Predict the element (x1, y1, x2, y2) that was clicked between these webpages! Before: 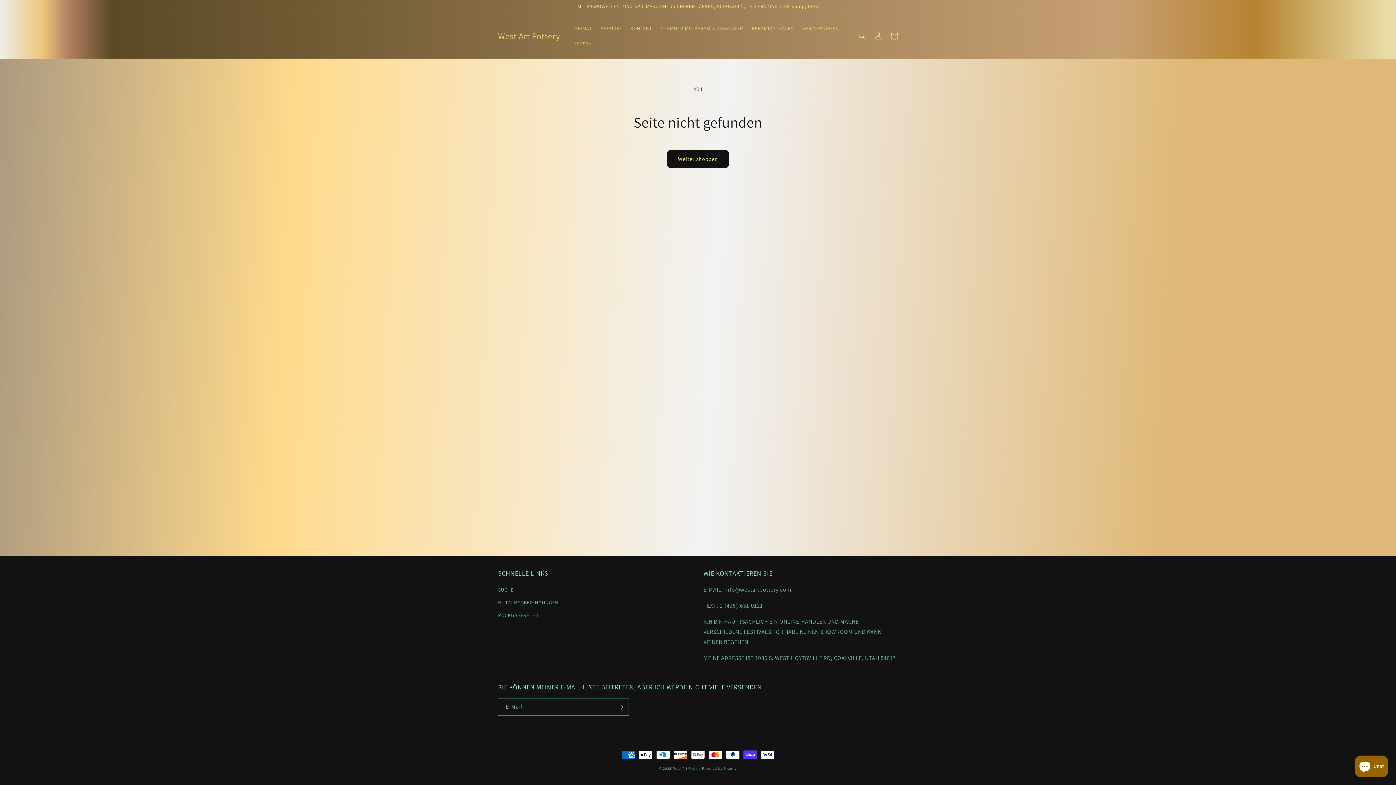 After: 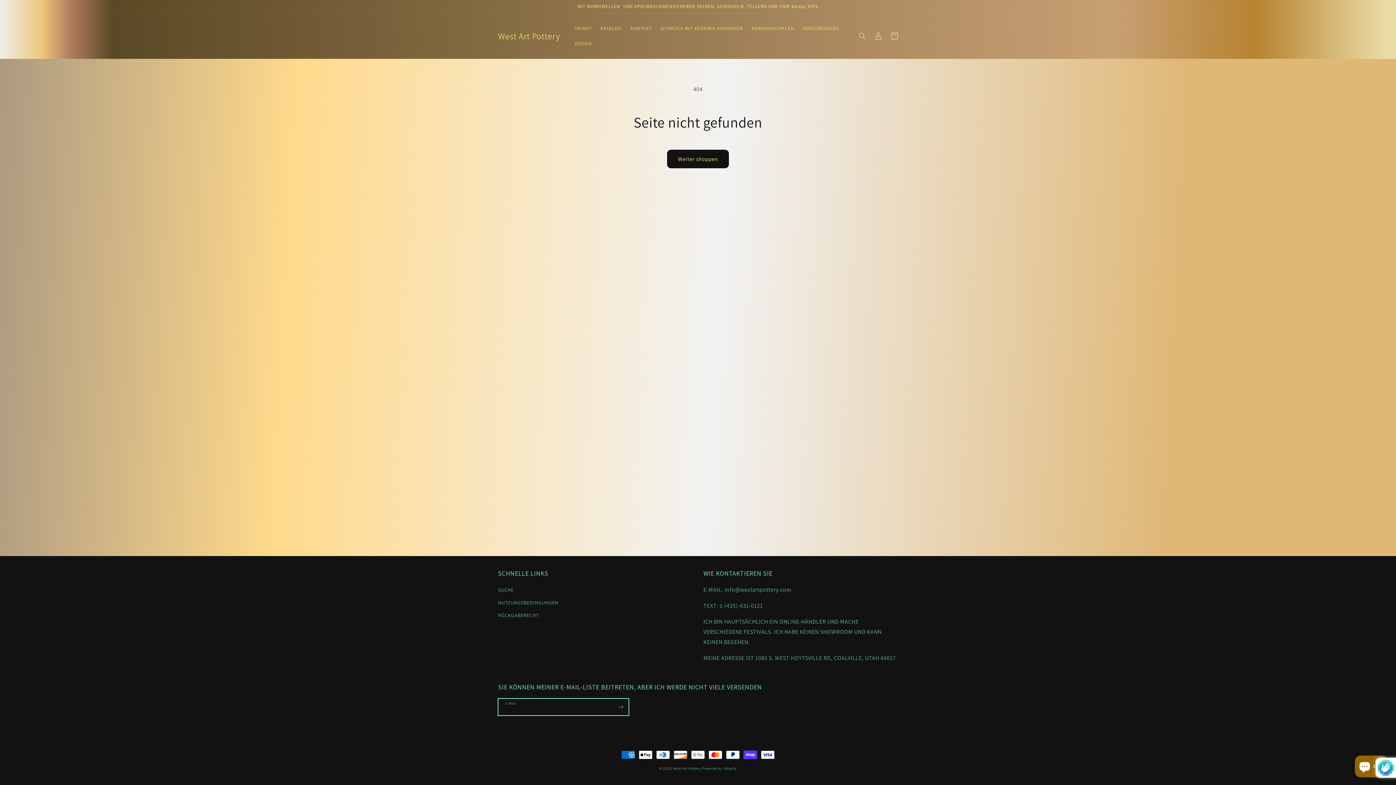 Action: label: Abonnieren bbox: (612, 698, 628, 716)